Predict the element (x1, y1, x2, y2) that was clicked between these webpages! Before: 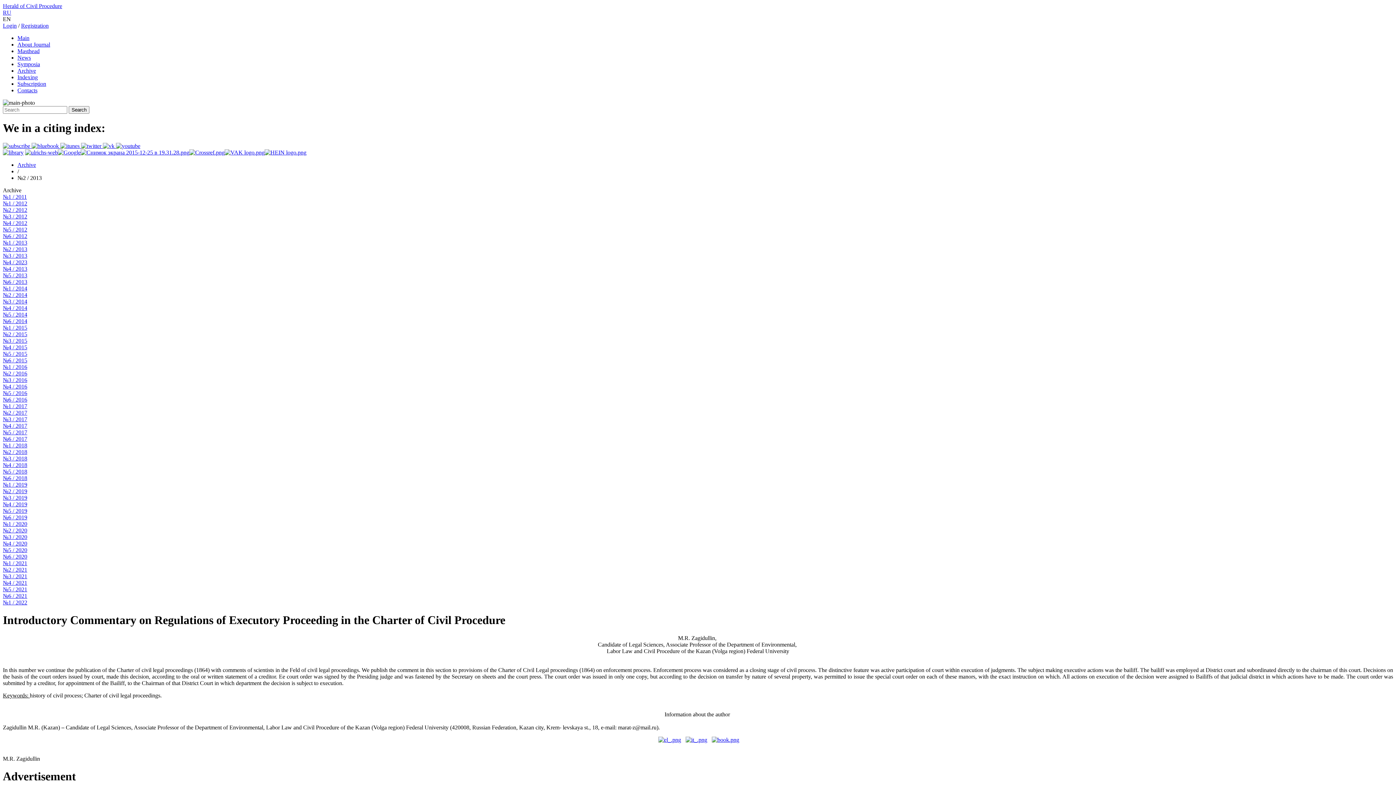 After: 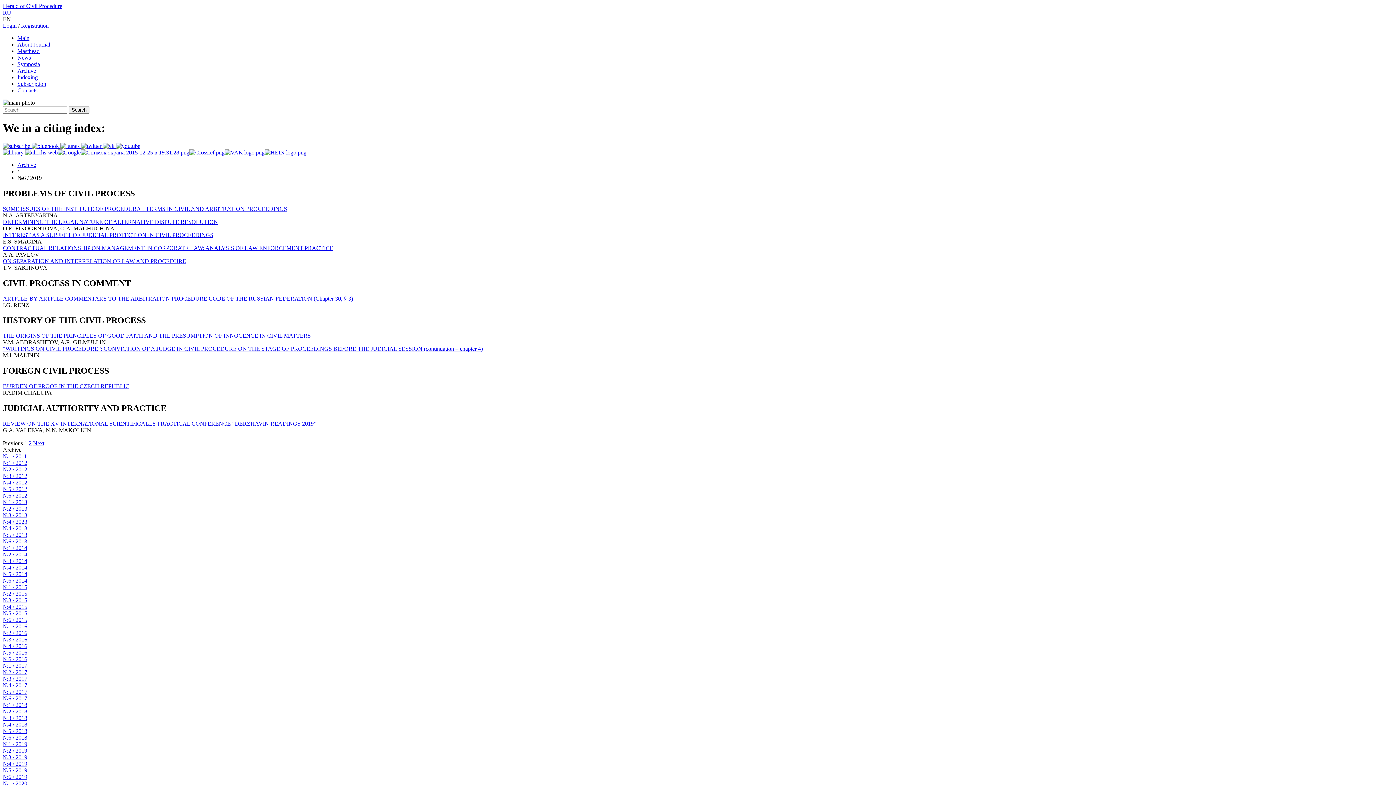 Action: label: №6 / 2019 bbox: (2, 514, 27, 520)